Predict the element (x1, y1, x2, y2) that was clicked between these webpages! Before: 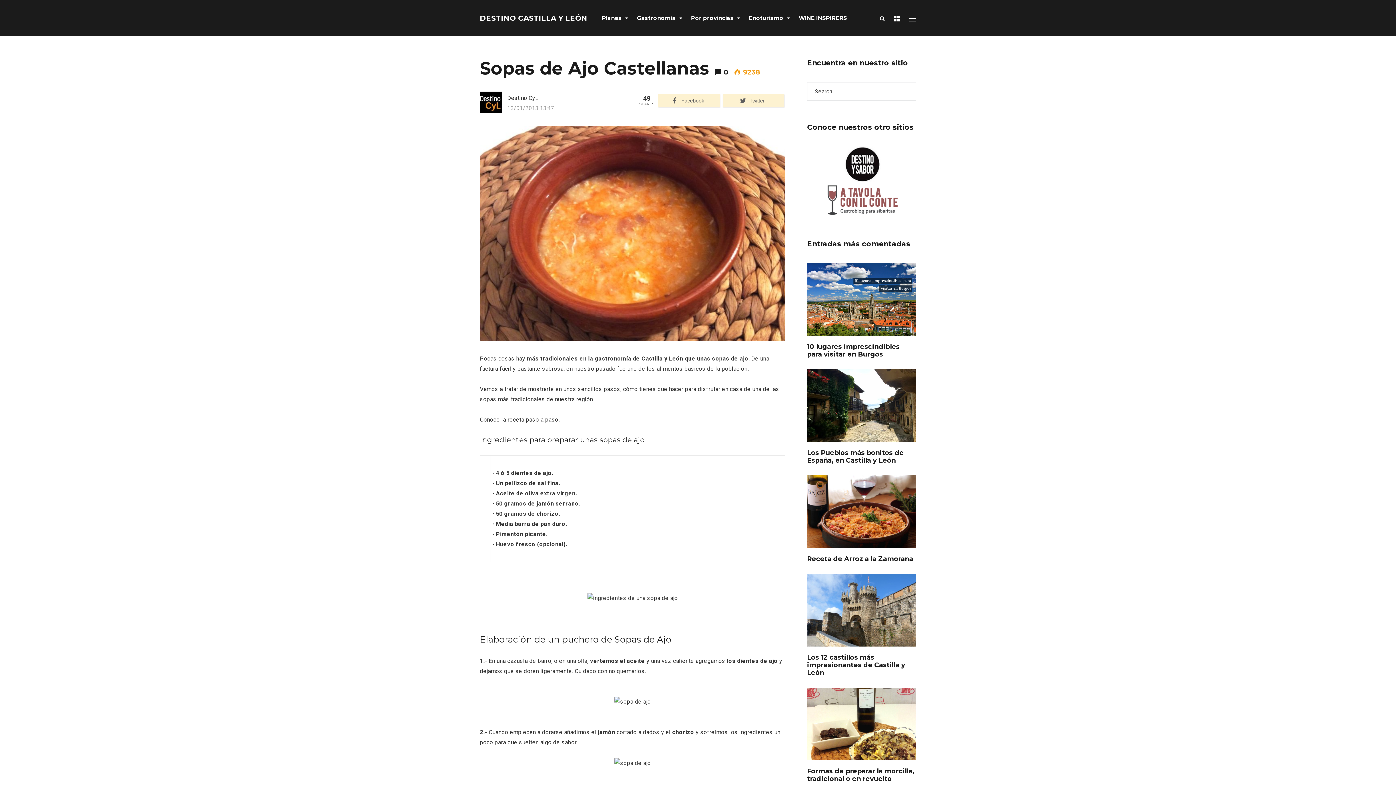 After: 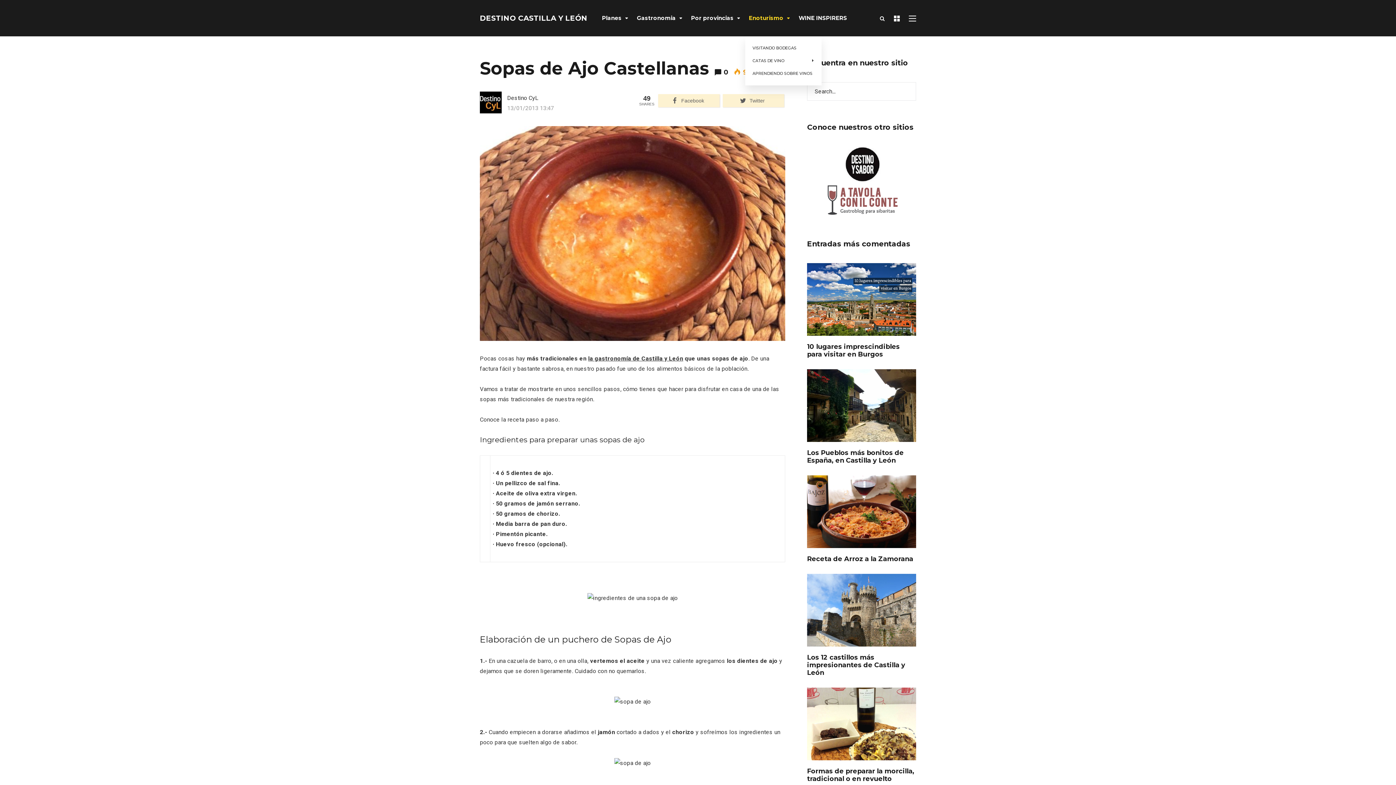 Action: label: Enoturismo bbox: (749, 0, 789, 36)